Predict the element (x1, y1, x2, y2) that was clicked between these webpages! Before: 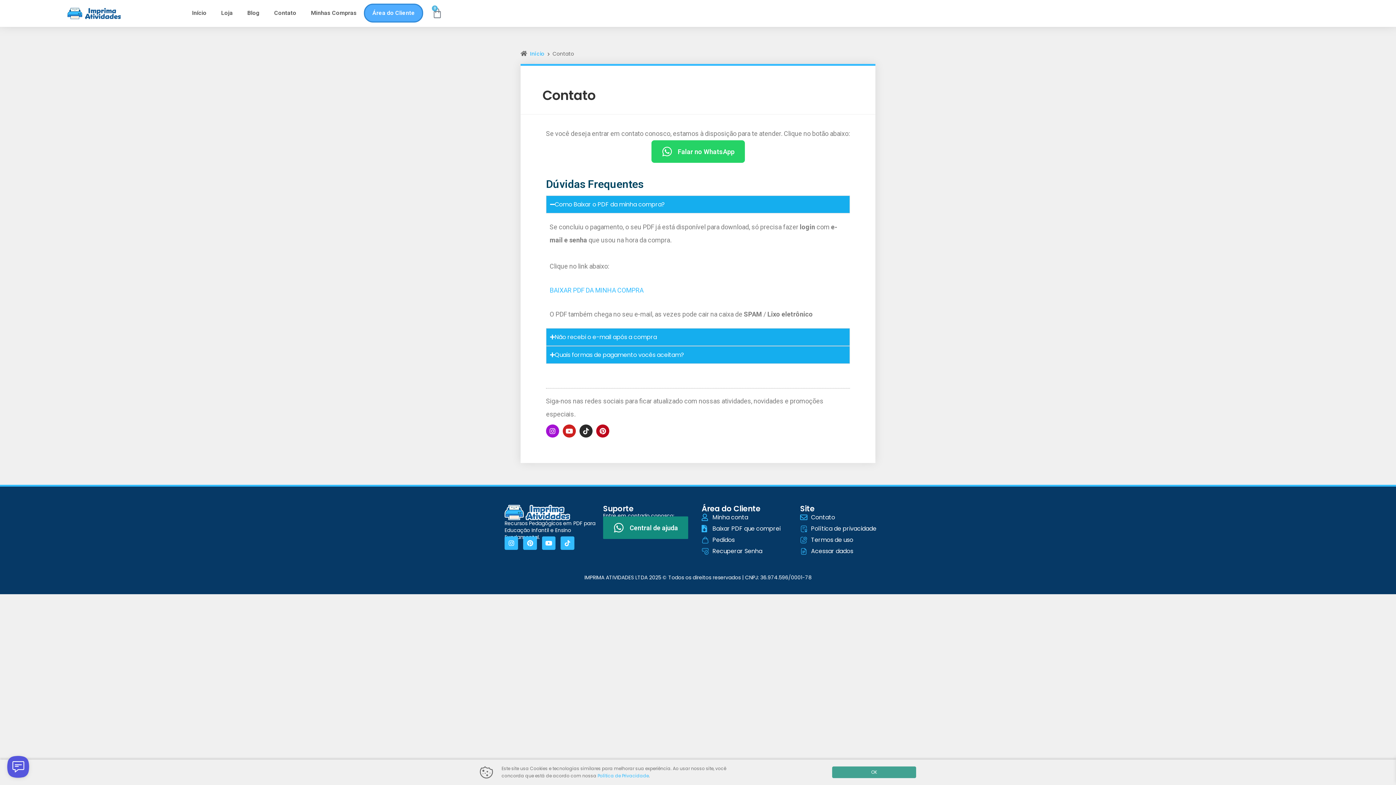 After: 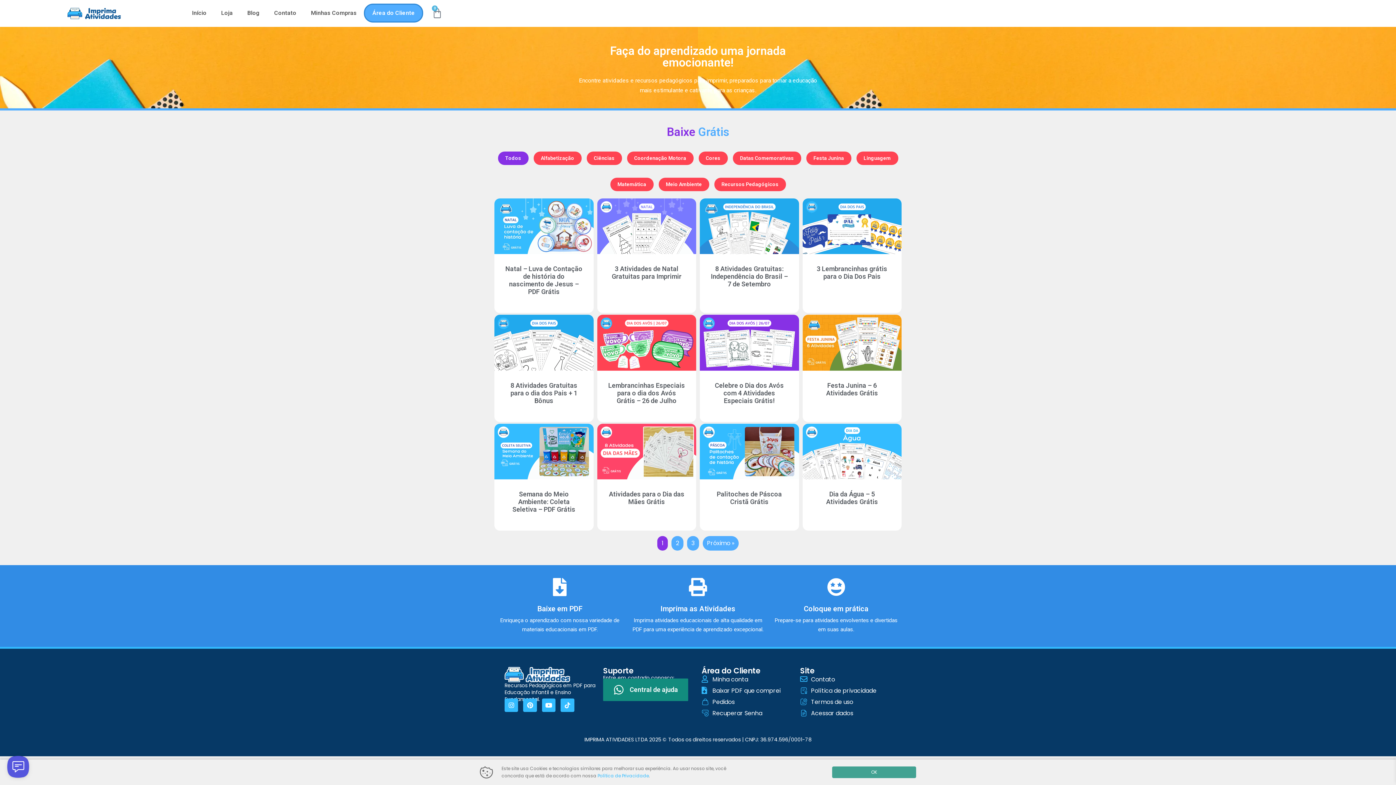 Action: bbox: (240, 3, 267, 22) label: Blog